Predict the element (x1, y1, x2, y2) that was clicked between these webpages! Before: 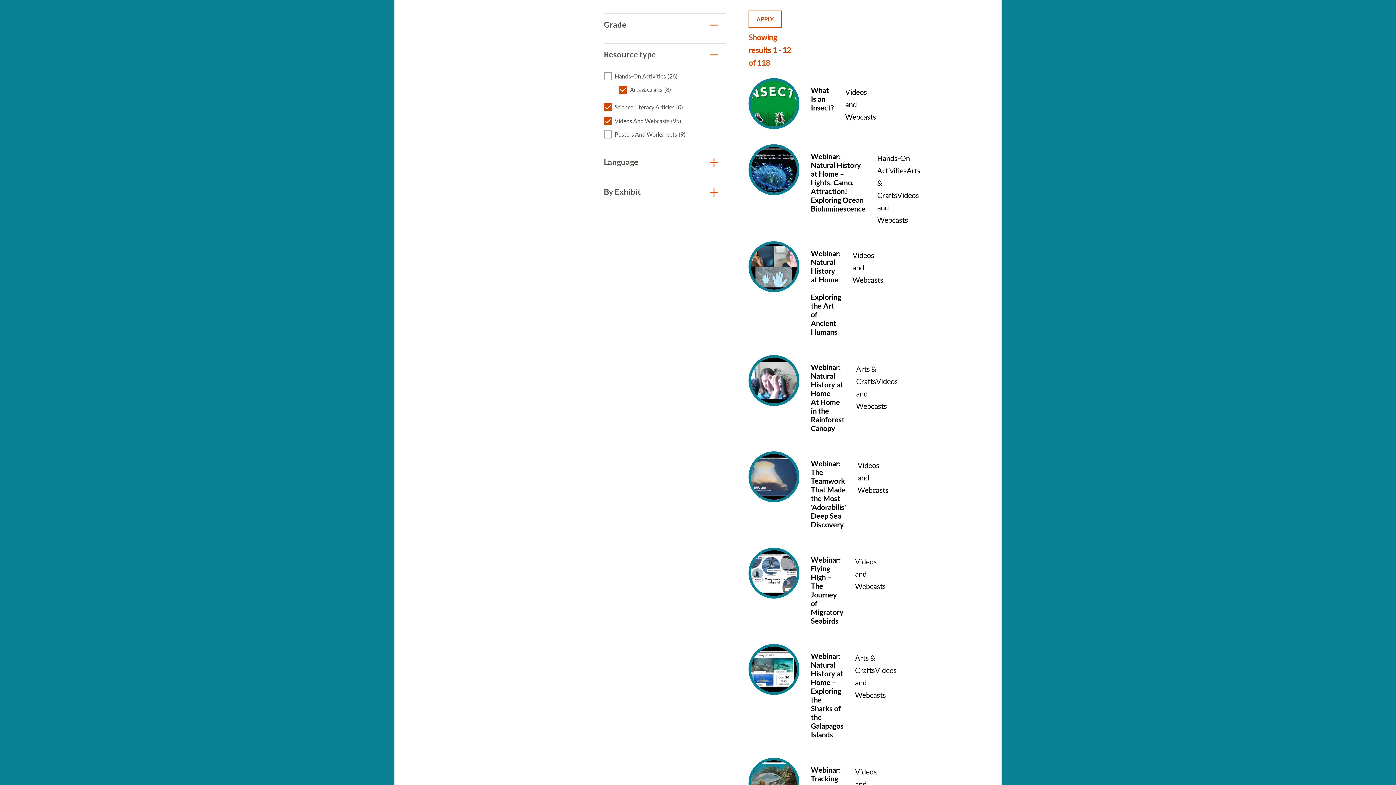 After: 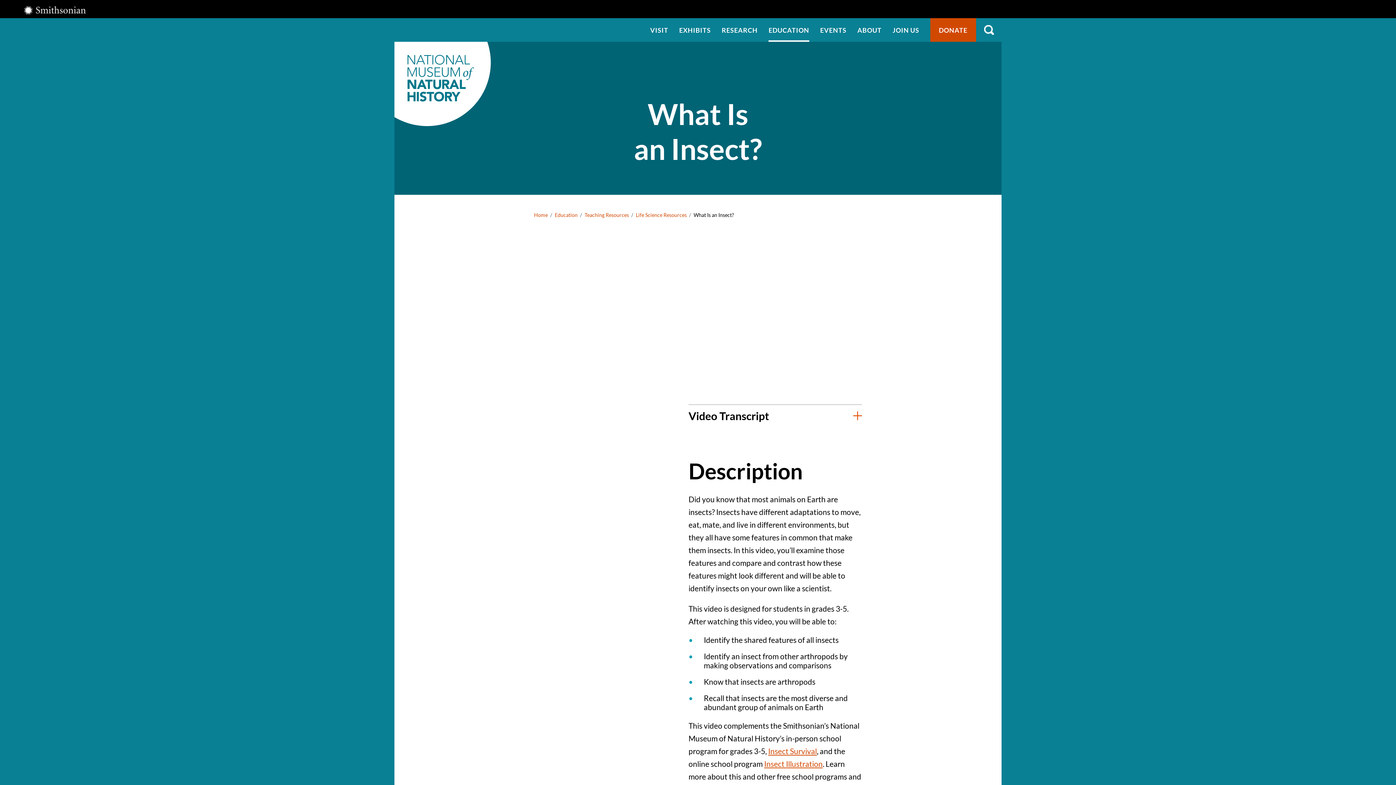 Action: bbox: (748, 78, 792, 129) label: What Is an Insect?
Videos and Webcasts